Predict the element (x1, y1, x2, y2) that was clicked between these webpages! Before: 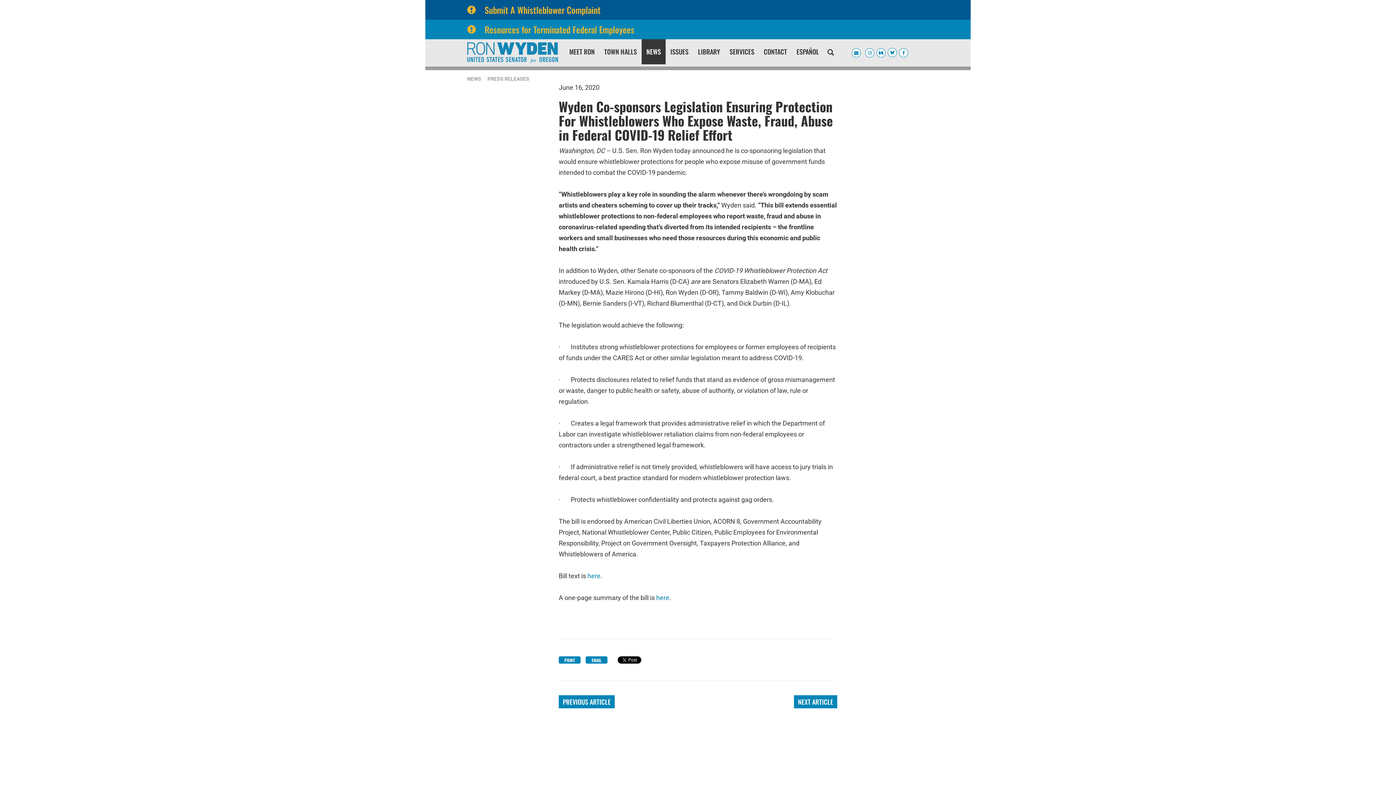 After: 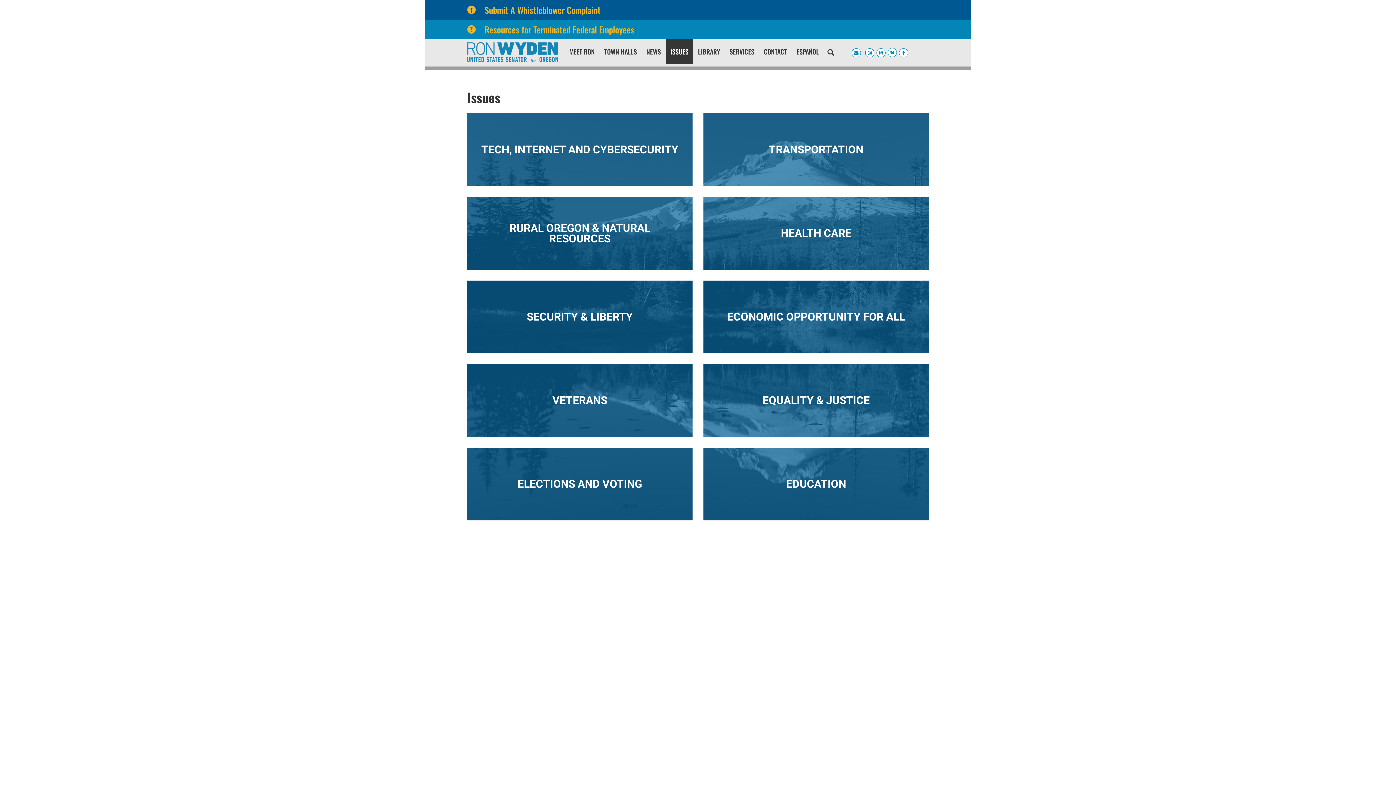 Action: label: ISSUES bbox: (665, 39, 693, 64)